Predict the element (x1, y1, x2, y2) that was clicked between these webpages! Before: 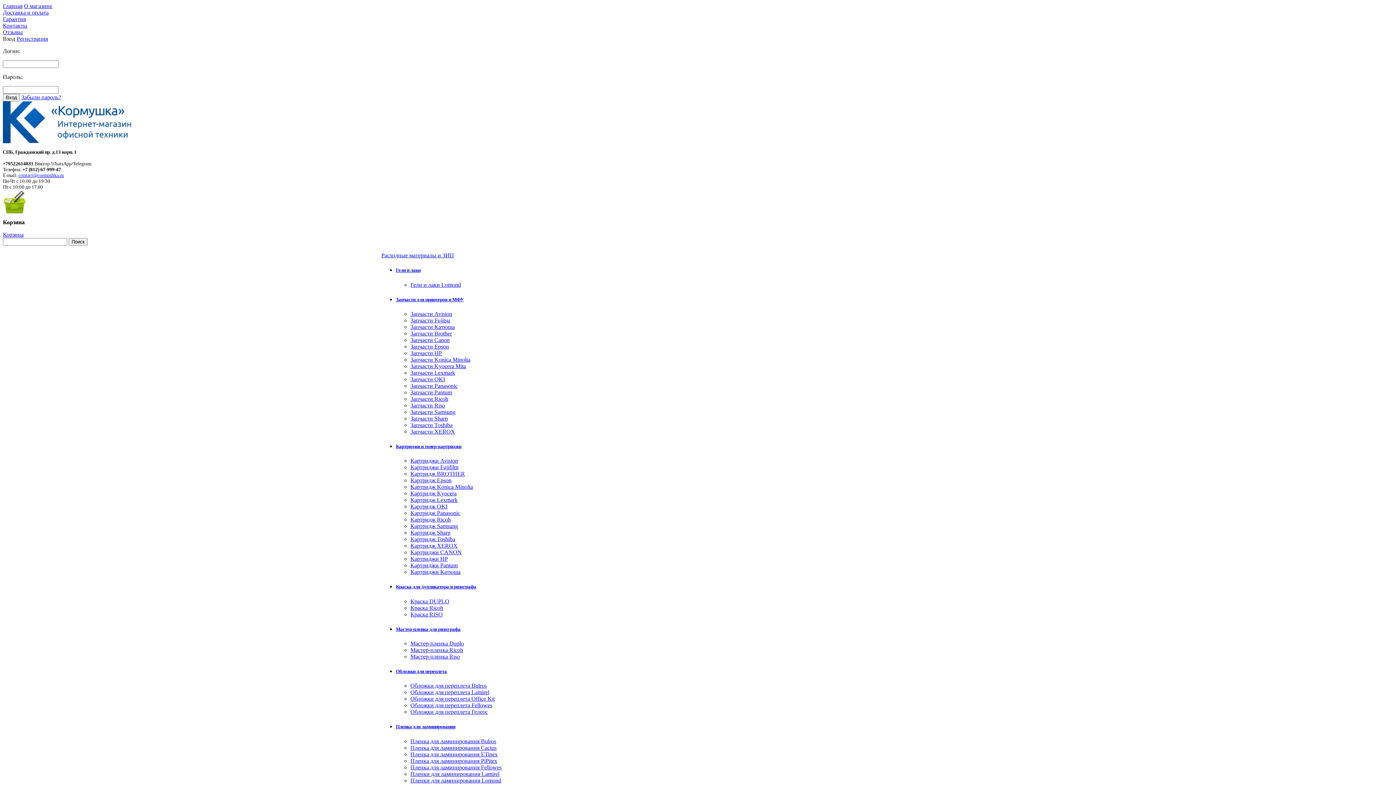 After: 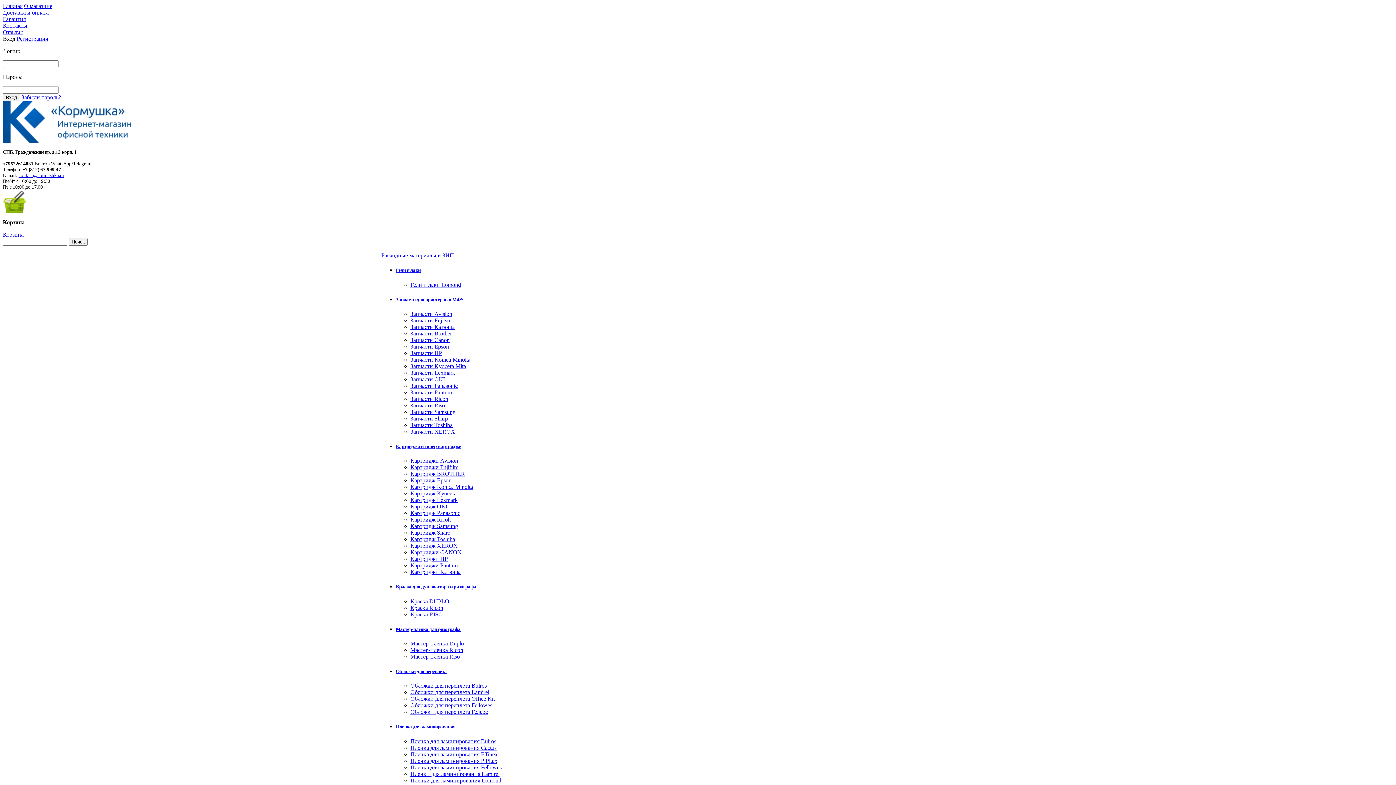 Action: label: Картридж BROTHER bbox: (410, 470, 465, 477)